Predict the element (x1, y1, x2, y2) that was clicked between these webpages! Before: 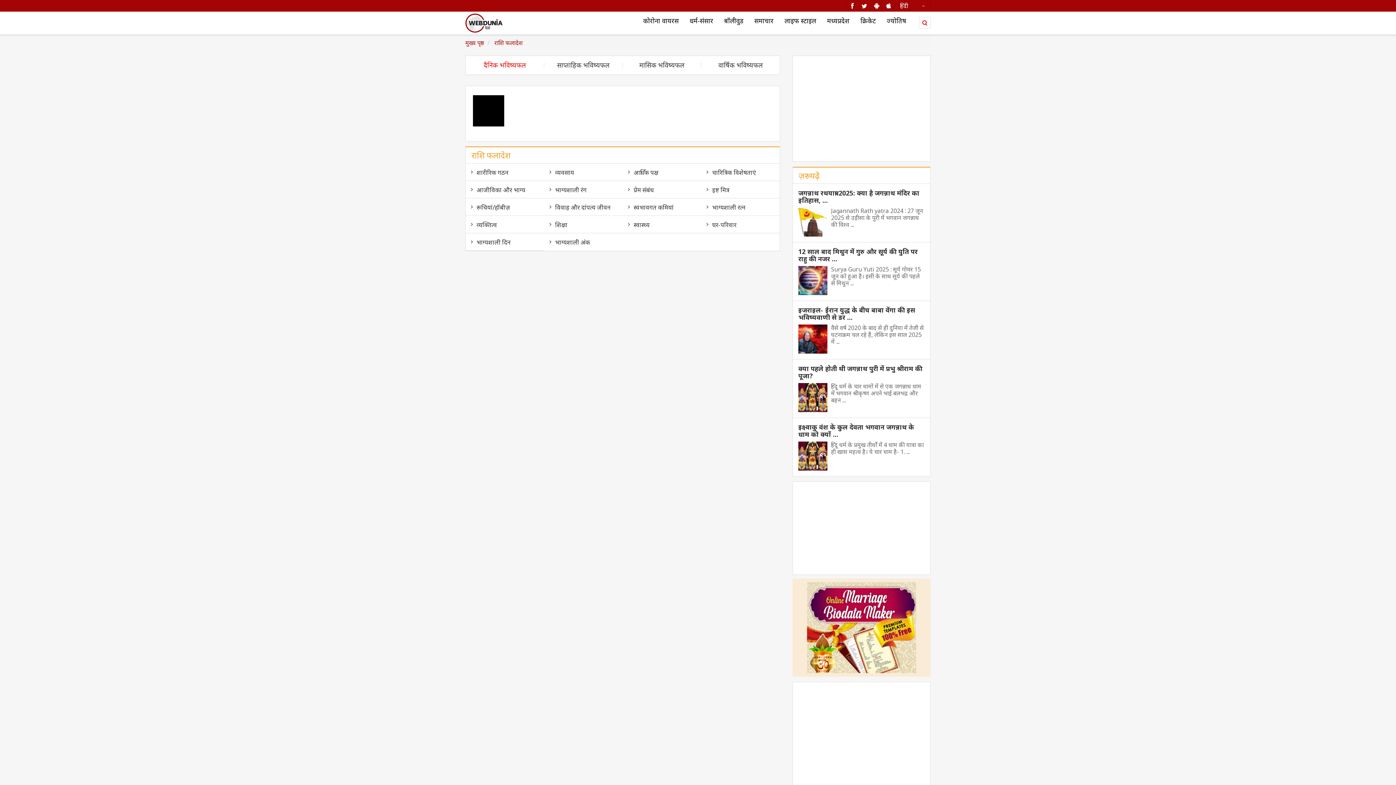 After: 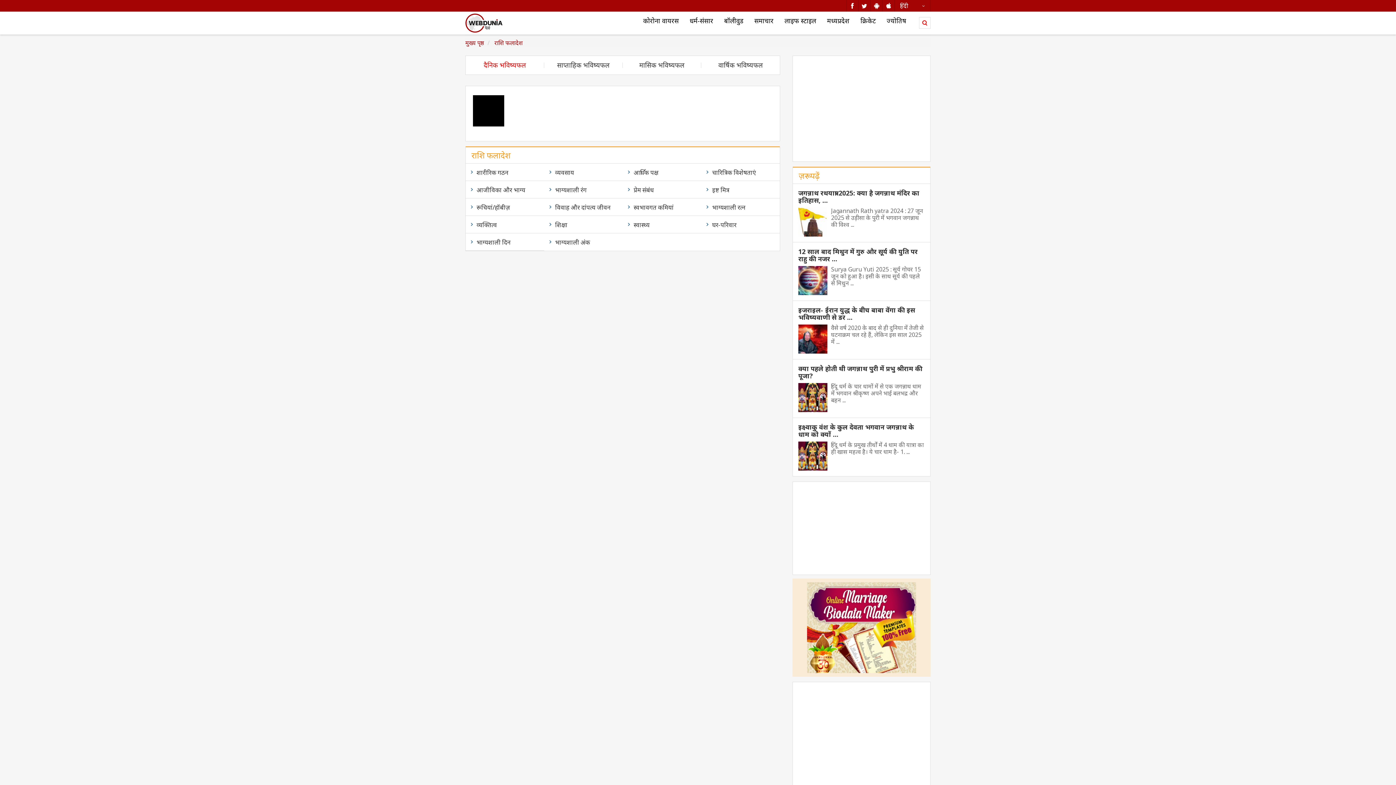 Action: bbox: (846, 0, 858, 11)